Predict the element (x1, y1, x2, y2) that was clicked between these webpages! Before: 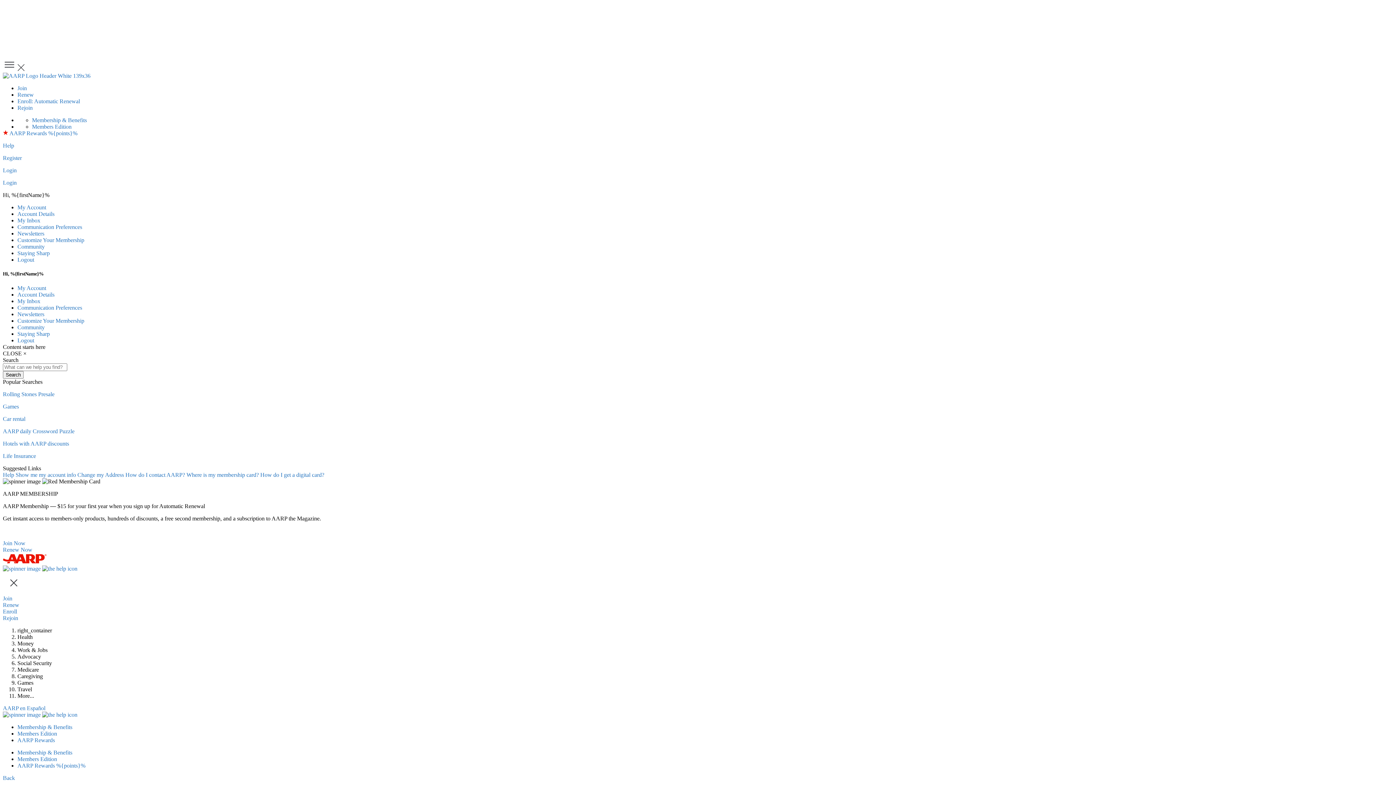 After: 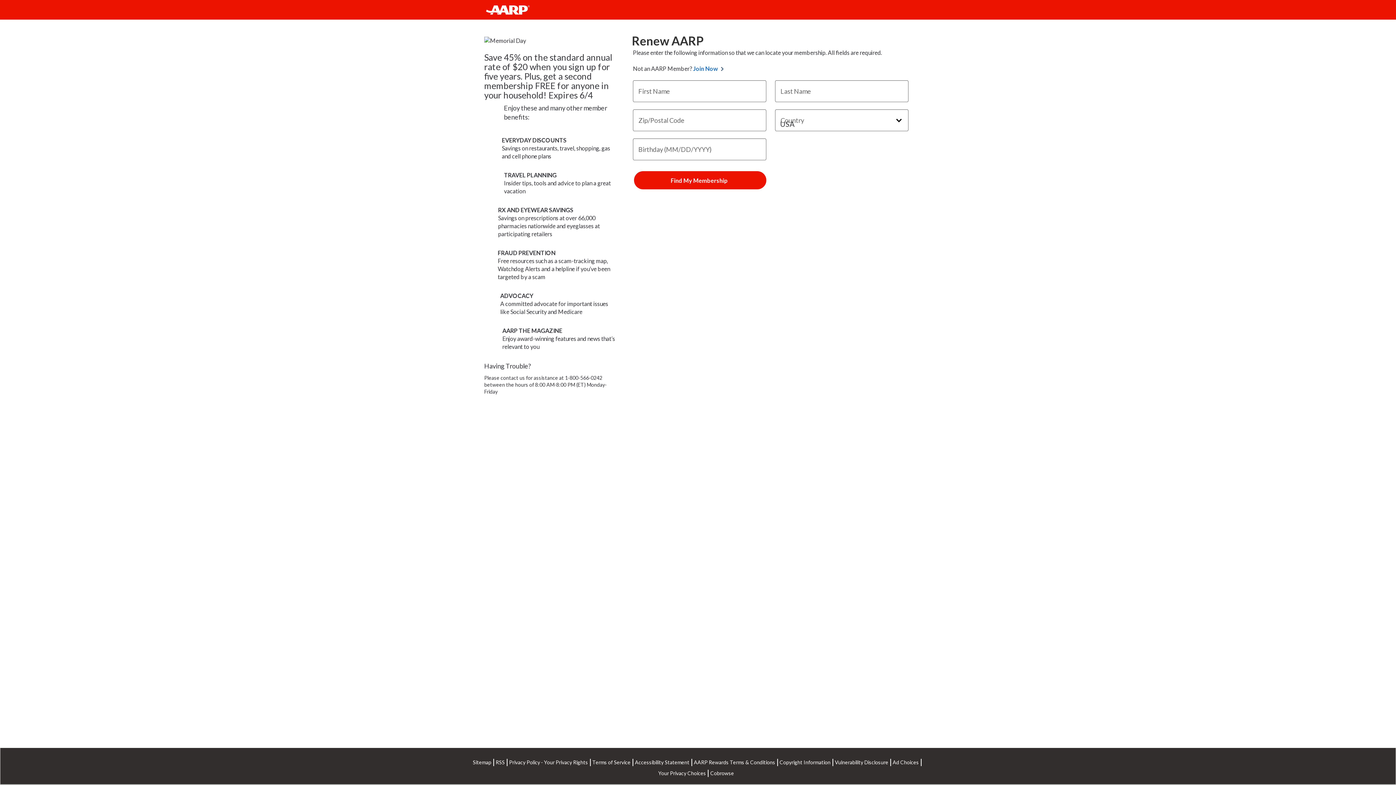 Action: bbox: (2, 615, 18, 621) label: Rejoin